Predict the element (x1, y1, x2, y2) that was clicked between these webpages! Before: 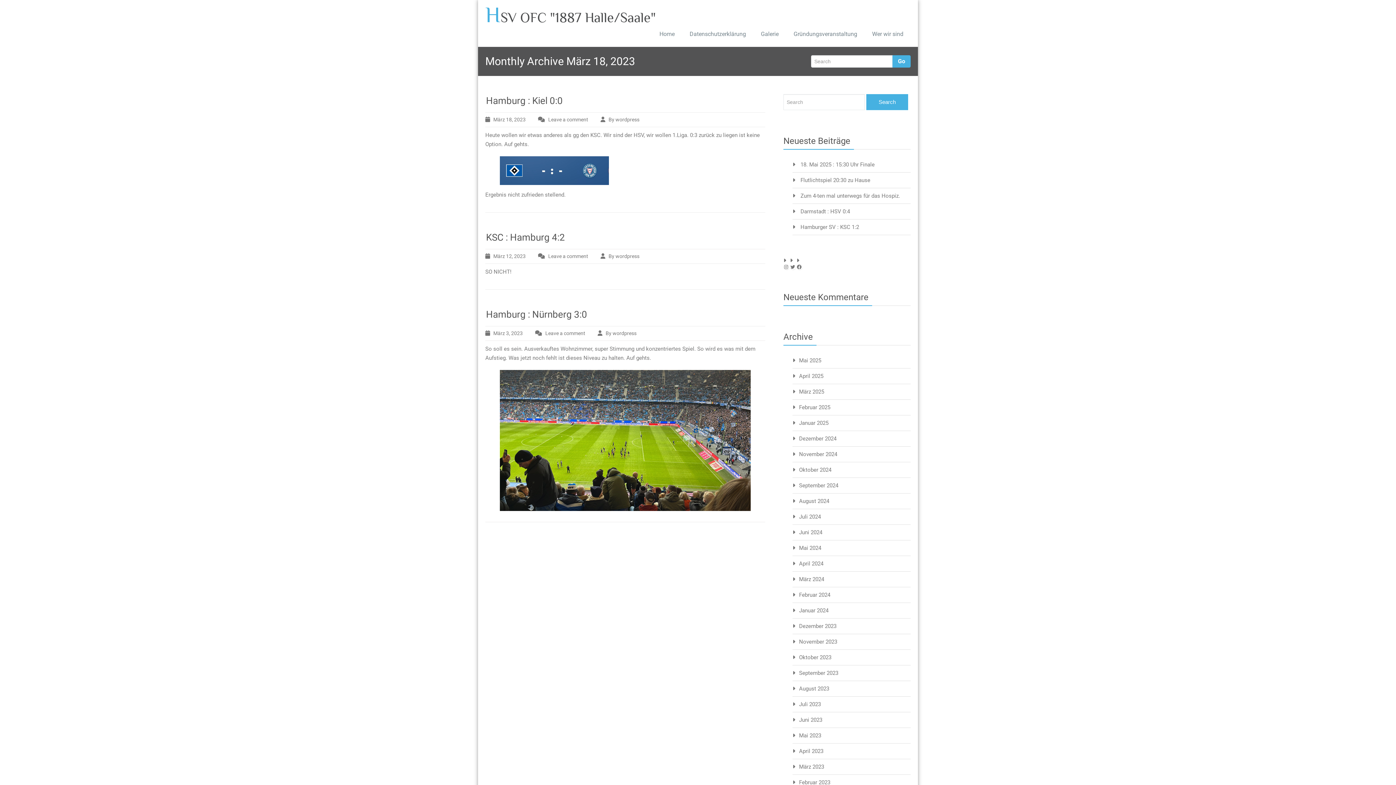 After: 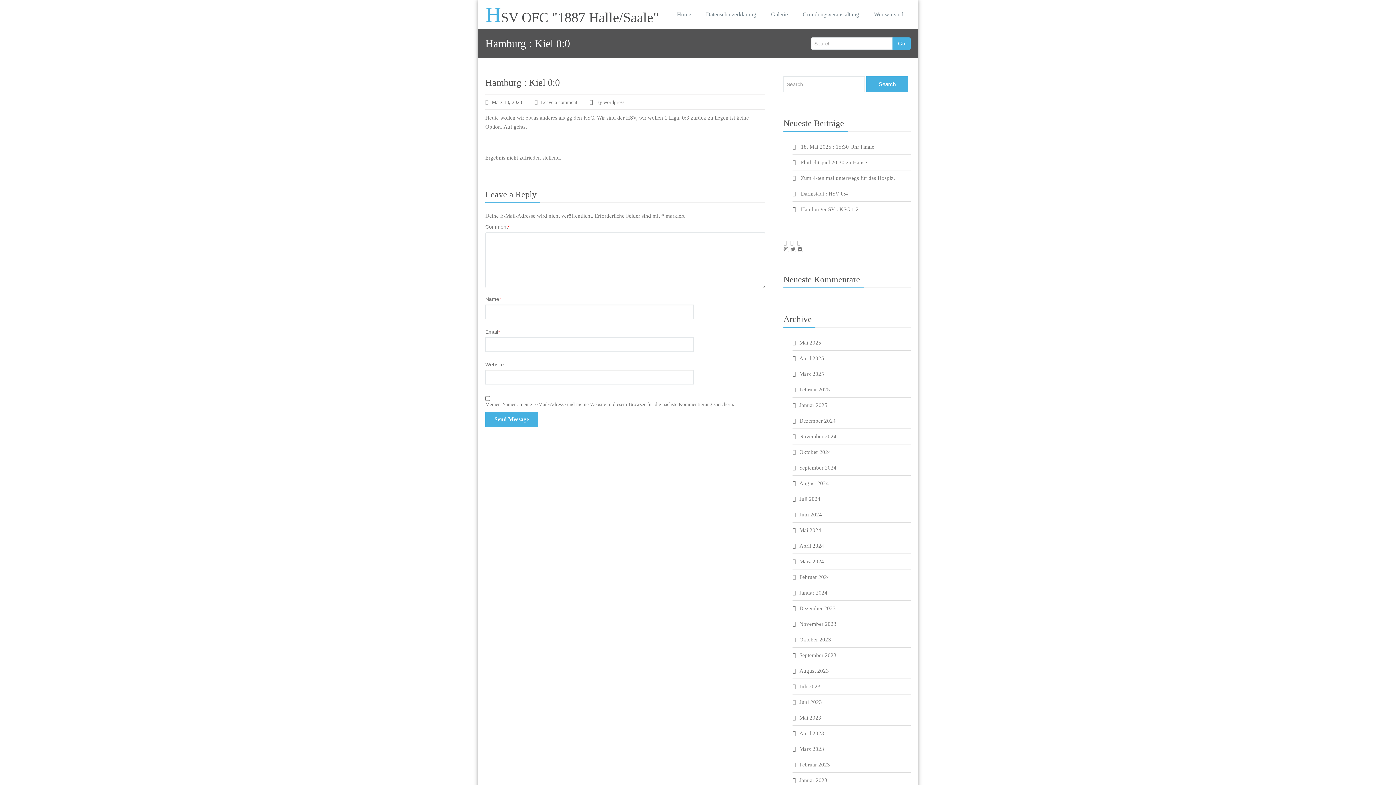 Action: label: Hamburg : Kiel 0:0 bbox: (486, 95, 562, 106)